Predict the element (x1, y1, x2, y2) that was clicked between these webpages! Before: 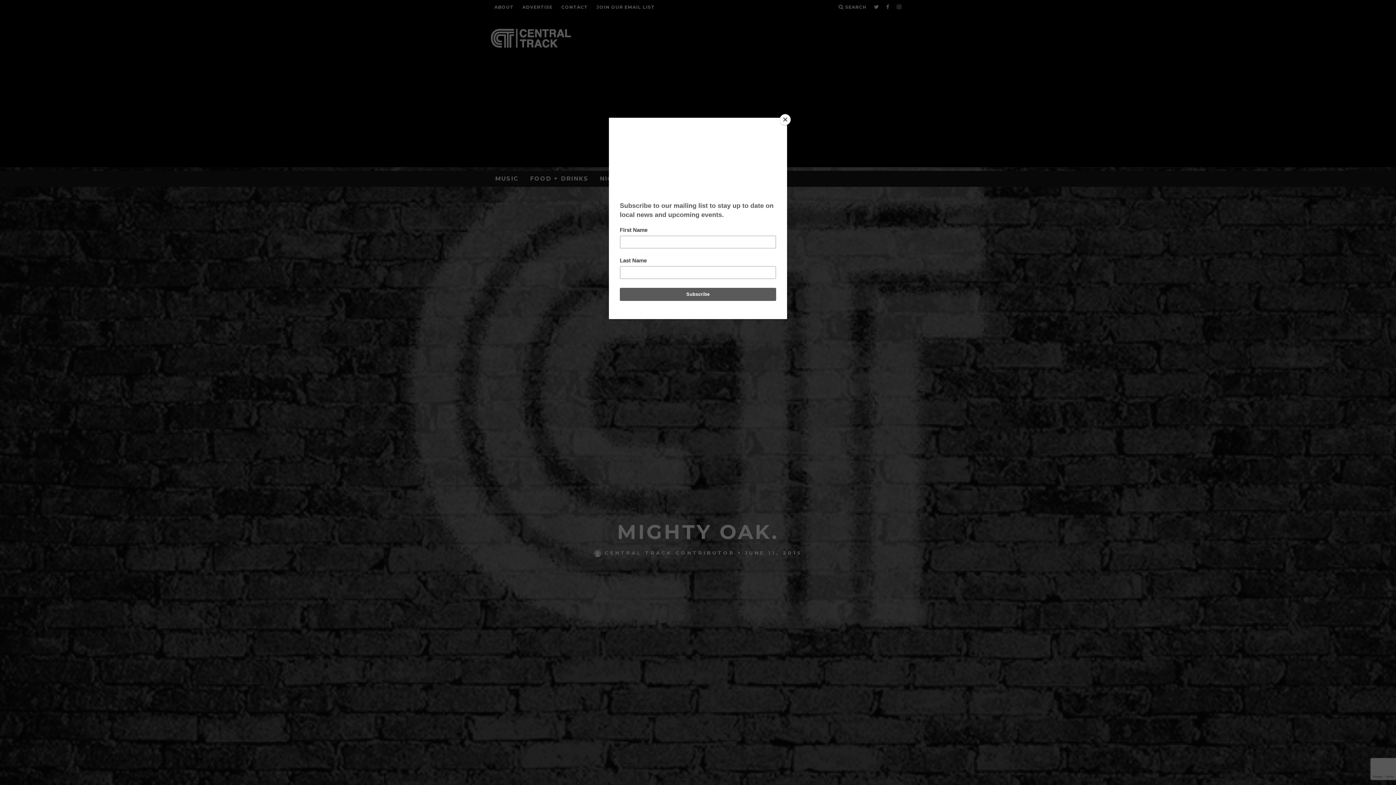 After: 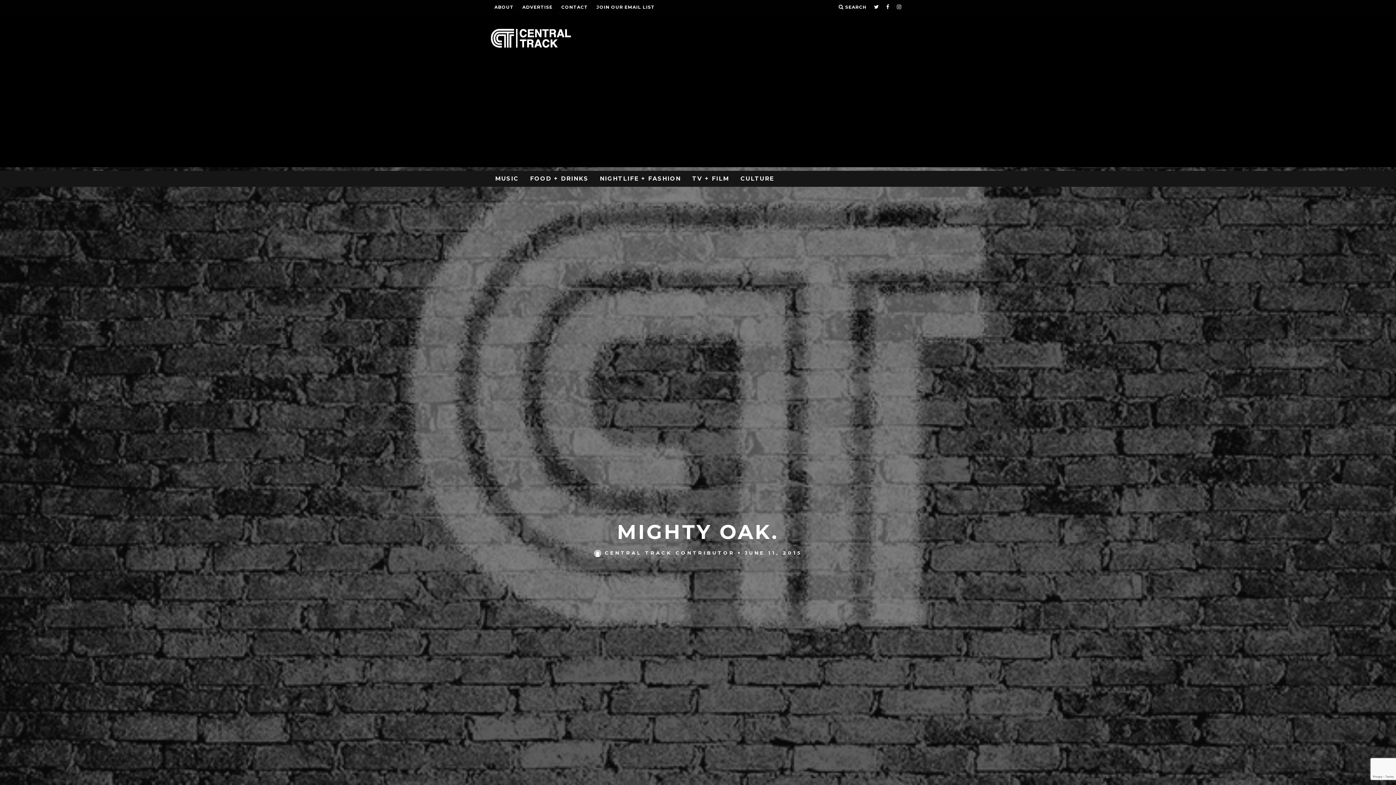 Action: label: Close bbox: (780, 114, 790, 125)